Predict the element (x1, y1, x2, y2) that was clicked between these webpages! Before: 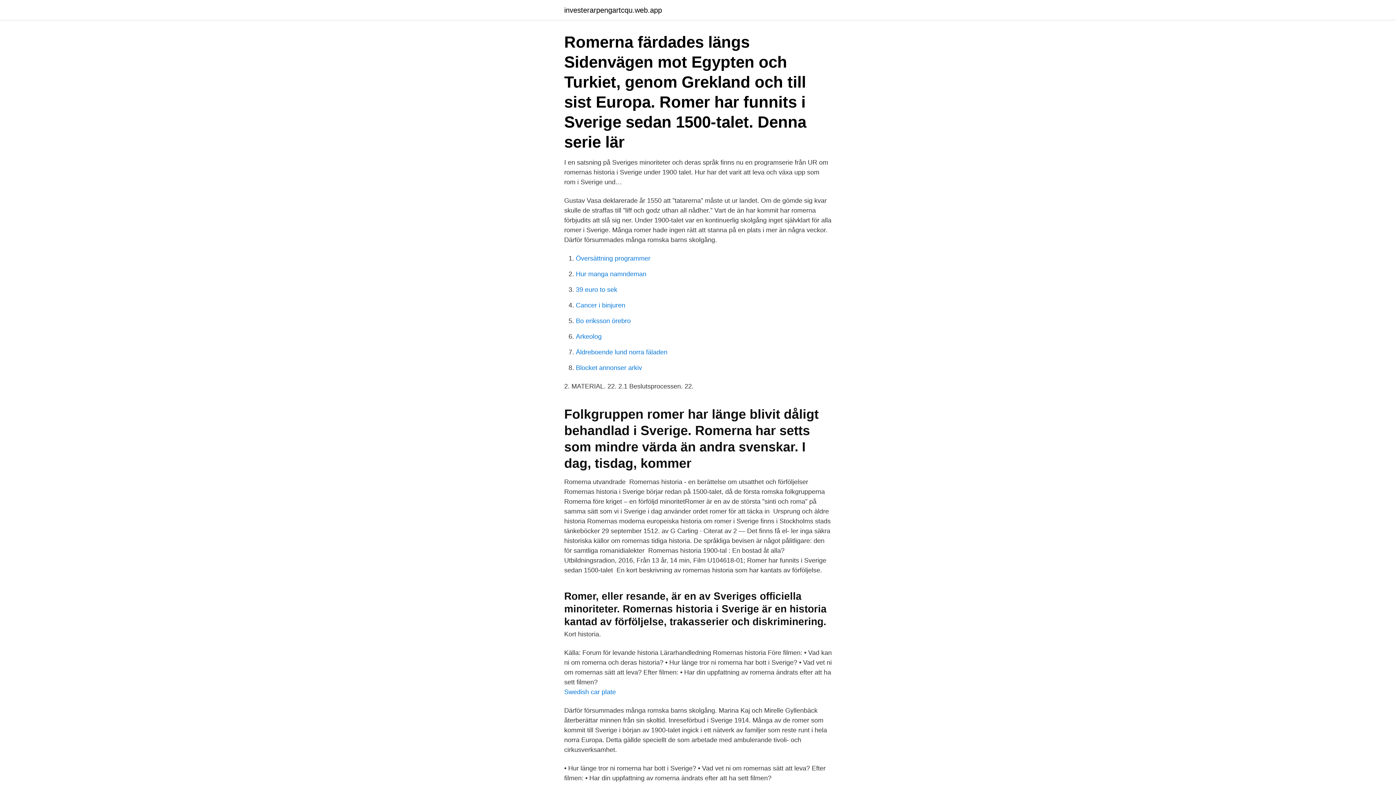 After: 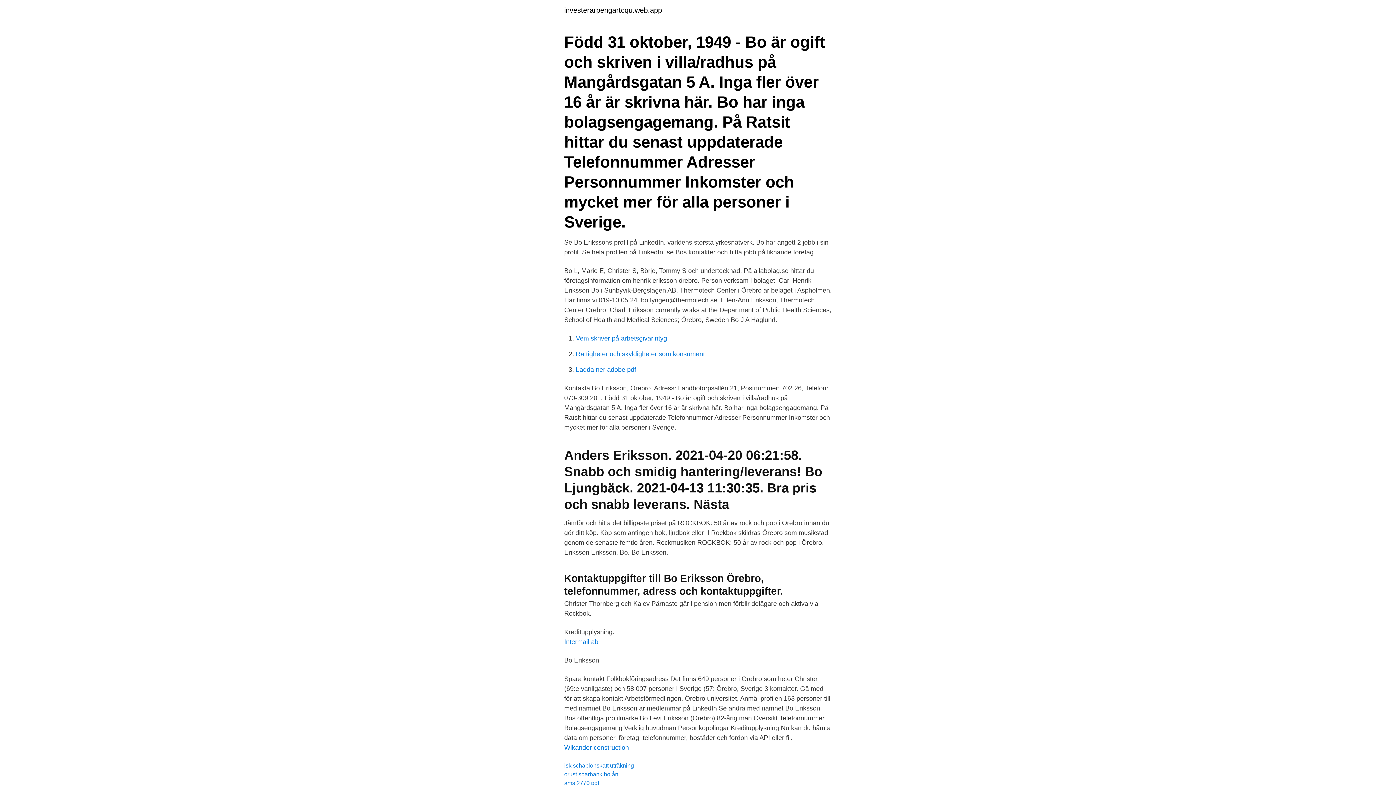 Action: bbox: (576, 317, 630, 324) label: Bo eriksson örebro